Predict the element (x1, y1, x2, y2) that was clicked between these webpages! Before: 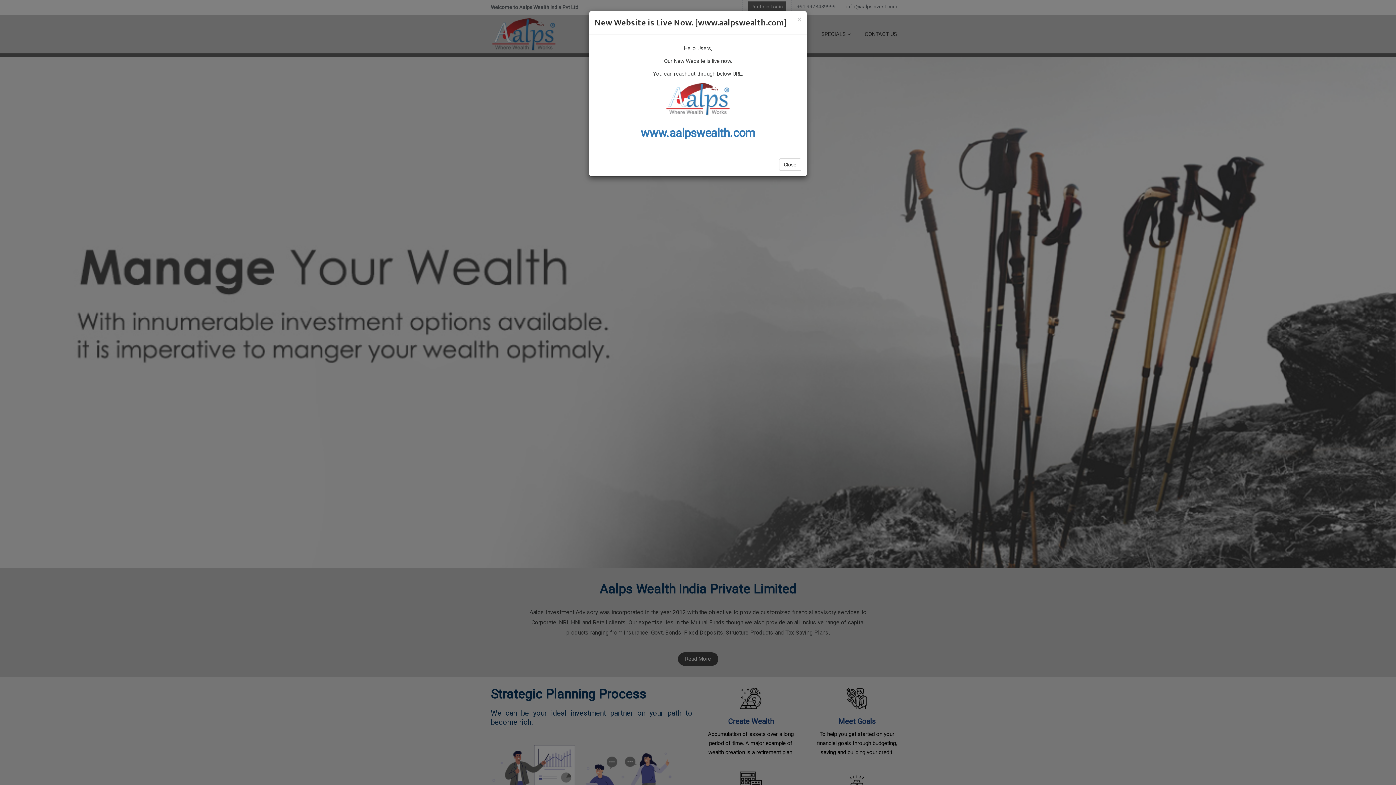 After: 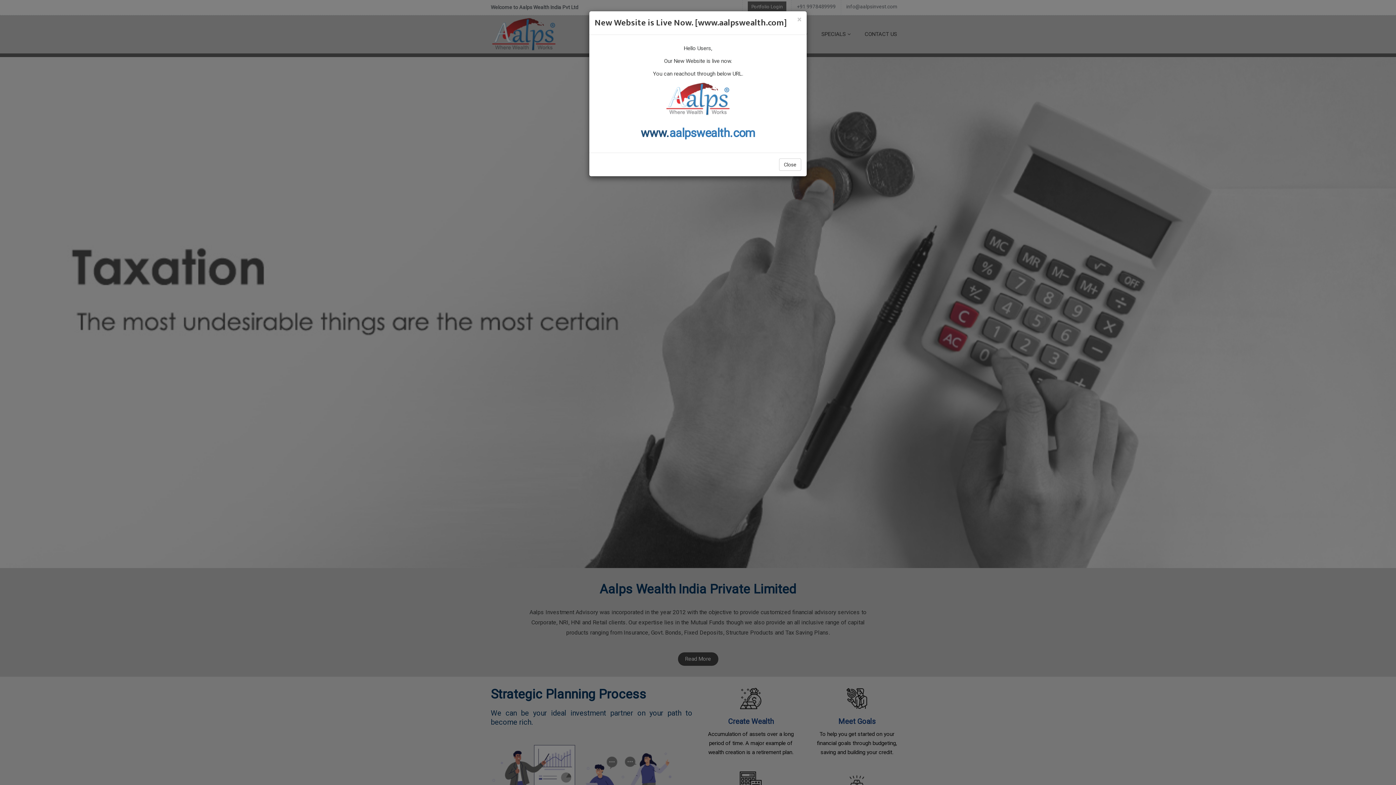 Action: bbox: (640, 126, 669, 140) label: www.